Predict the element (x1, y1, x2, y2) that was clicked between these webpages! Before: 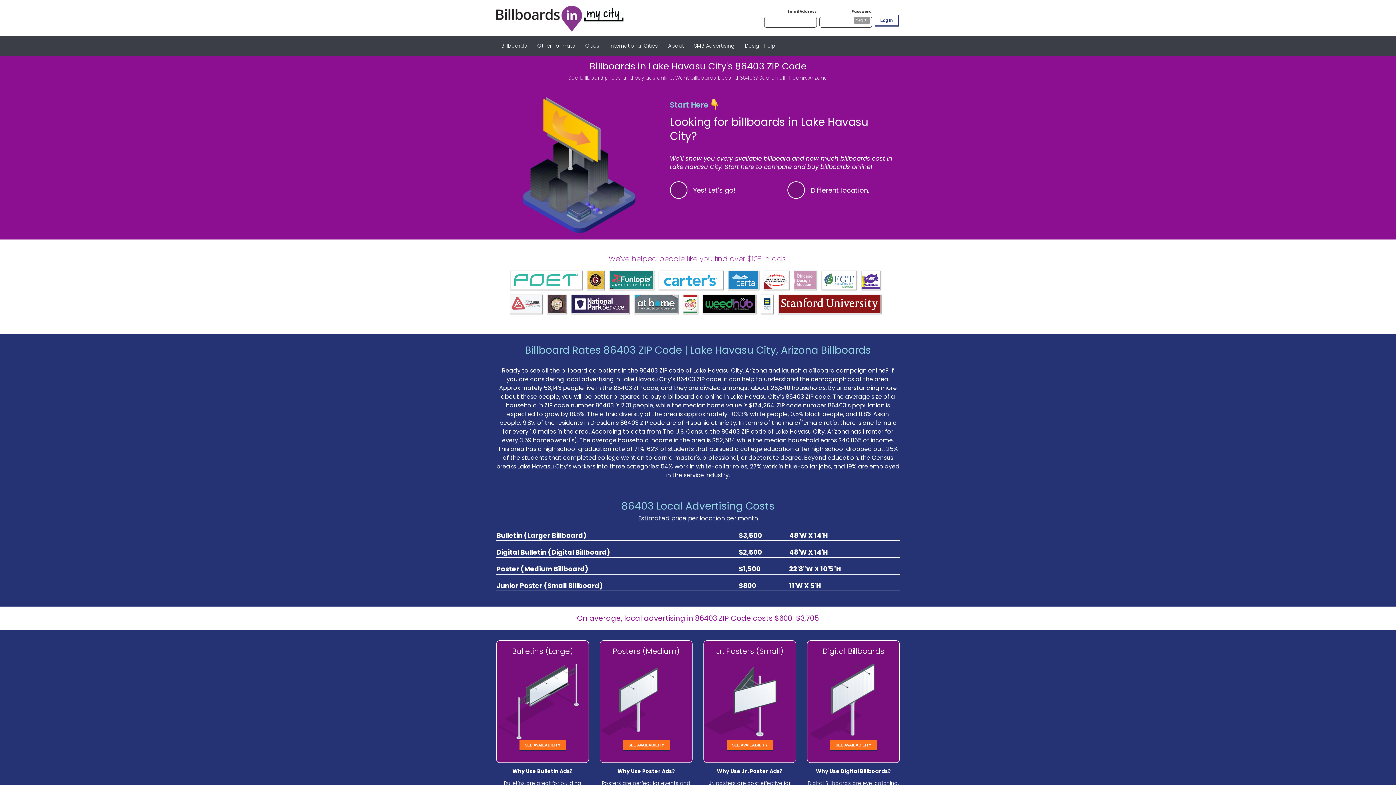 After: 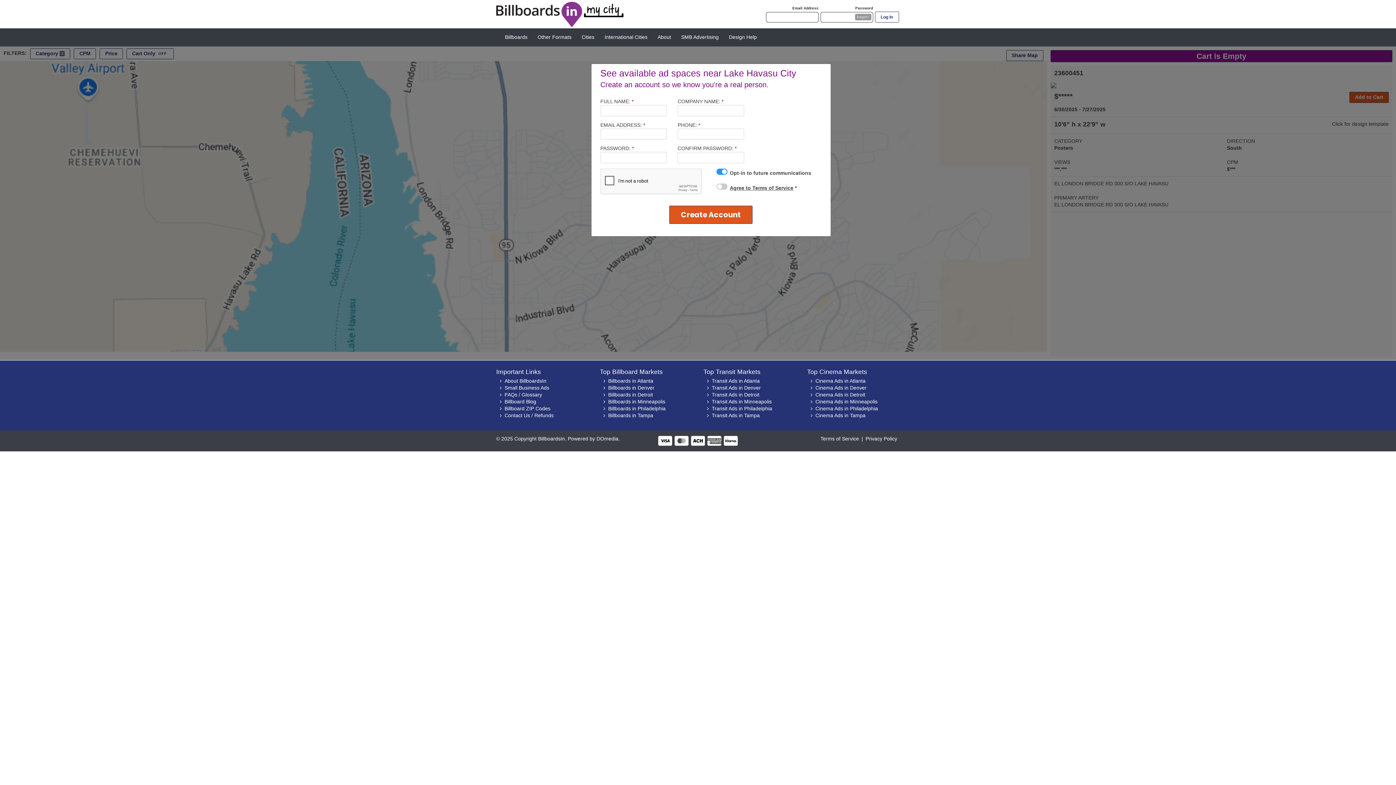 Action: label: SEE AVAILABILITY bbox: (830, 740, 876, 750)